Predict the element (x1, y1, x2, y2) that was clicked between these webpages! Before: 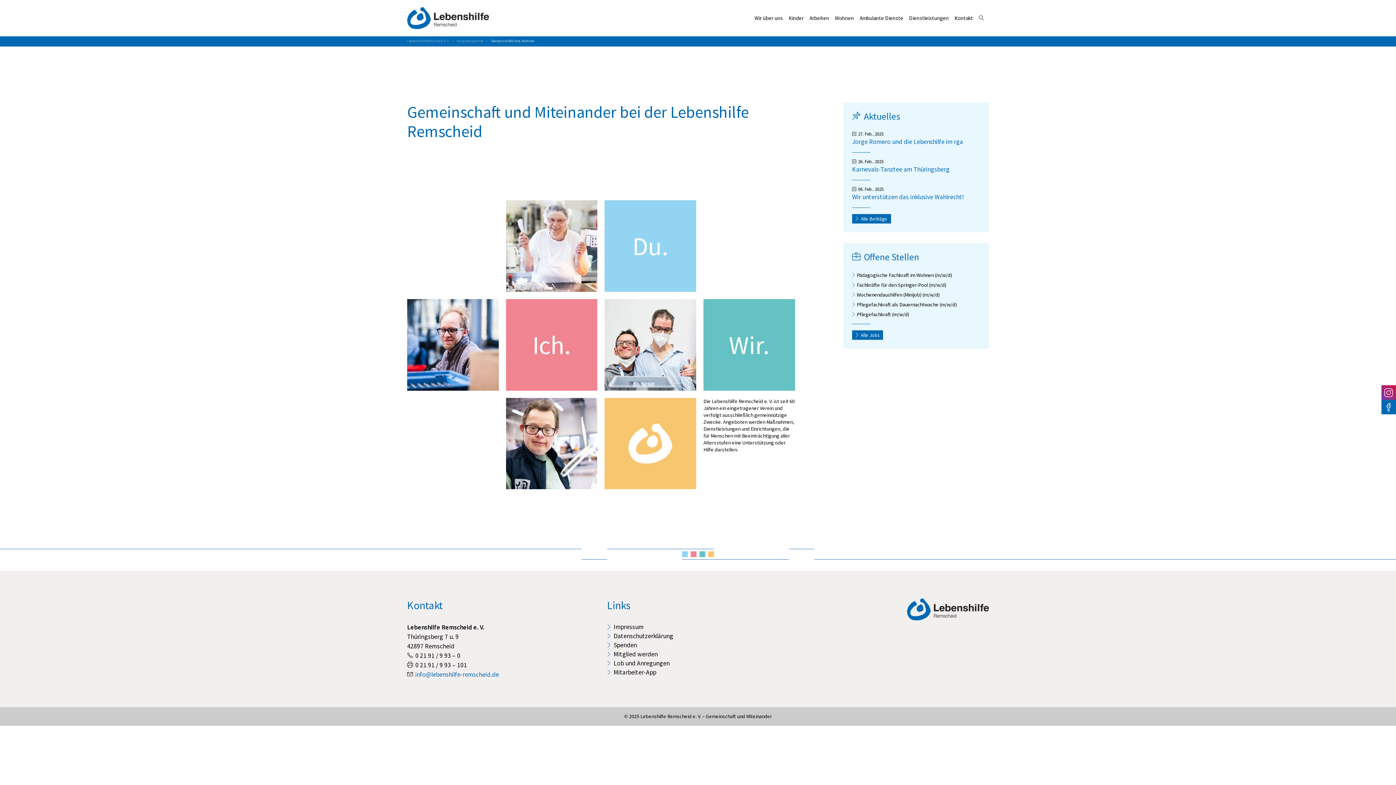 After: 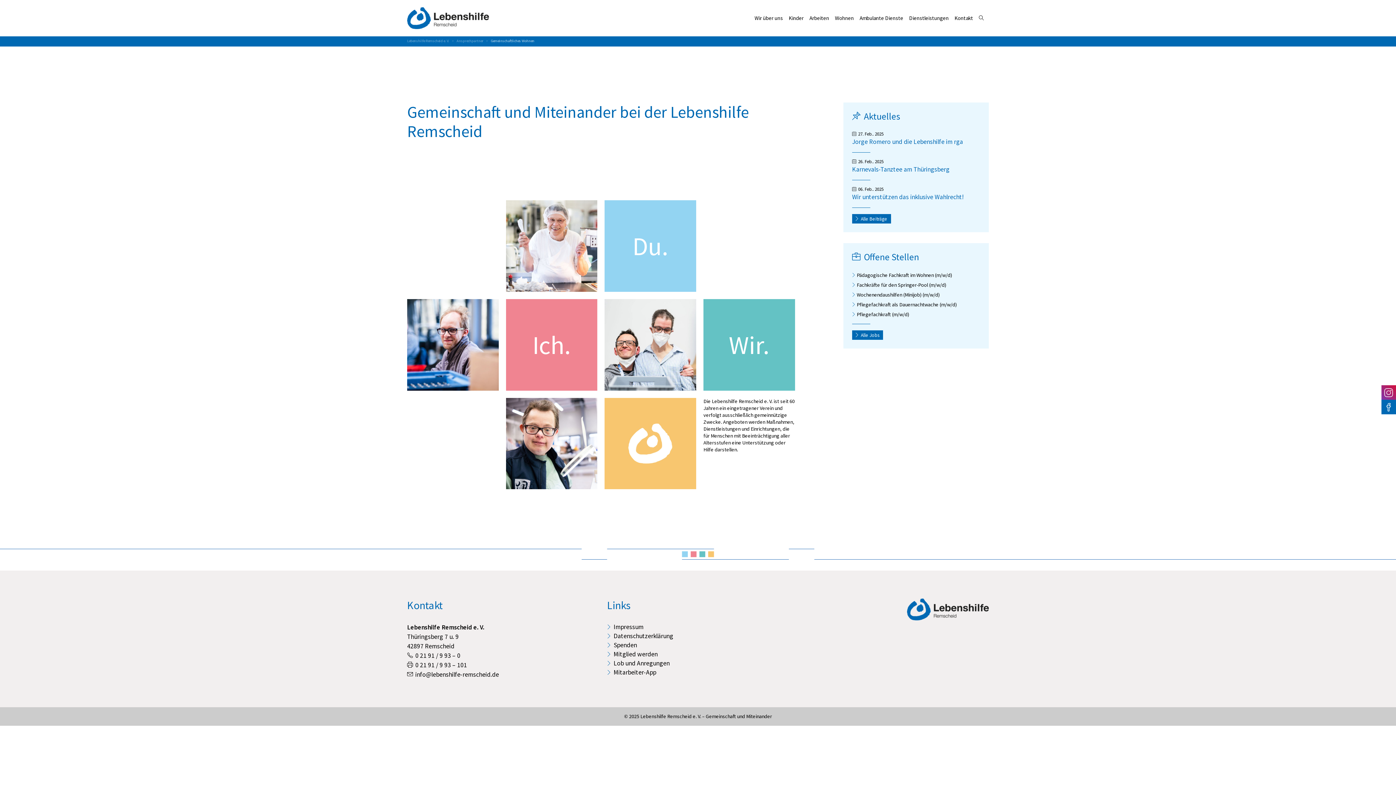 Action: label: info@lebenshilfe-remscheid.de bbox: (415, 670, 499, 678)